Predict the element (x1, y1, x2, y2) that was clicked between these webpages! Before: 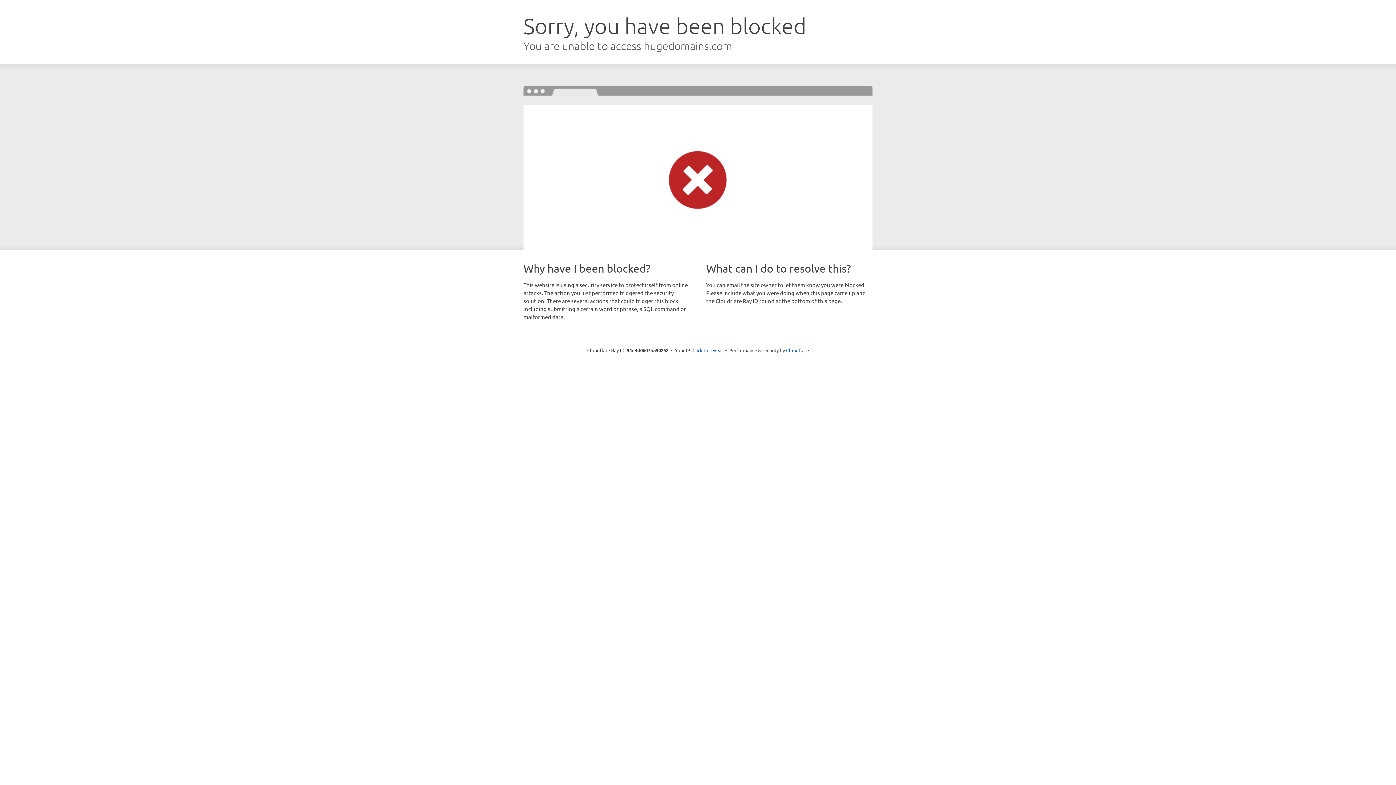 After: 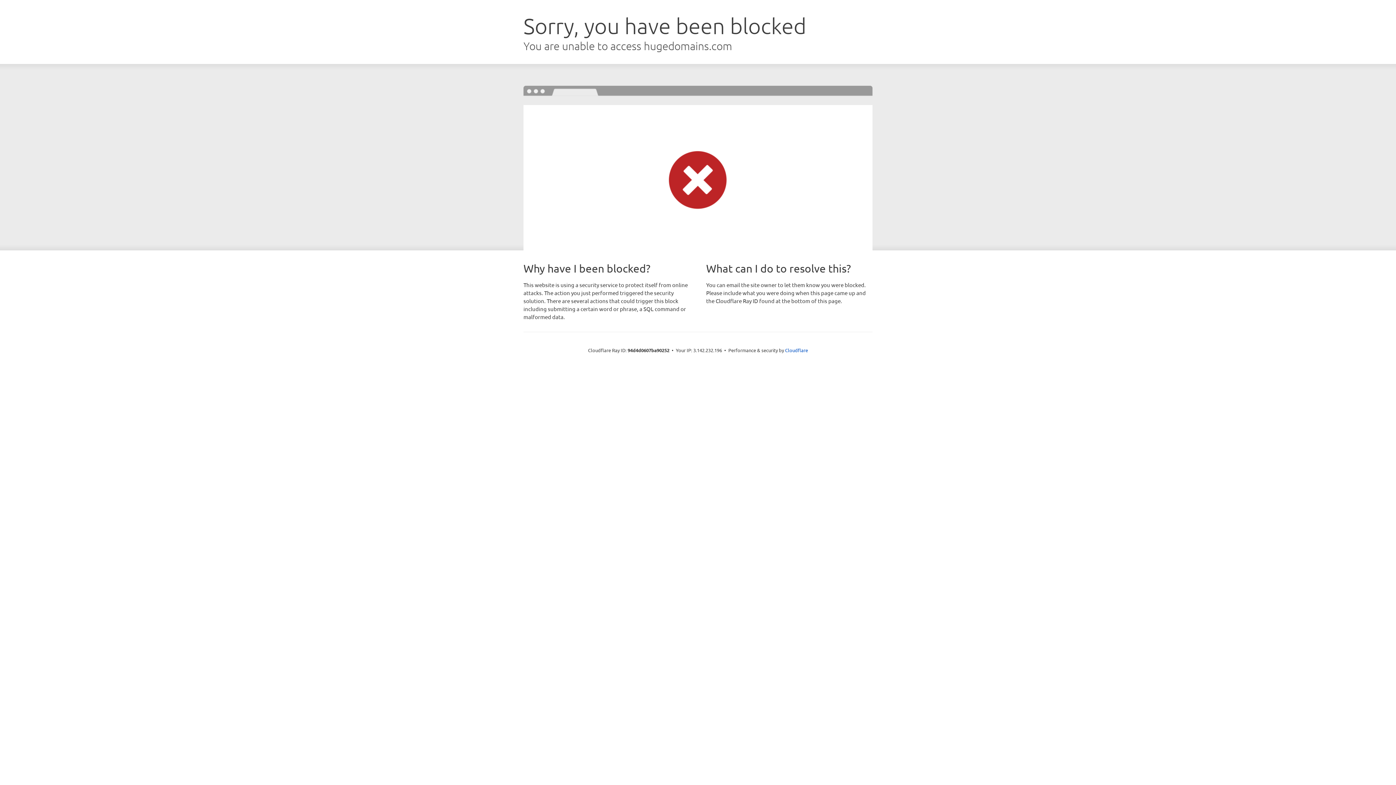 Action: label: Click to reveal bbox: (692, 346, 723, 353)